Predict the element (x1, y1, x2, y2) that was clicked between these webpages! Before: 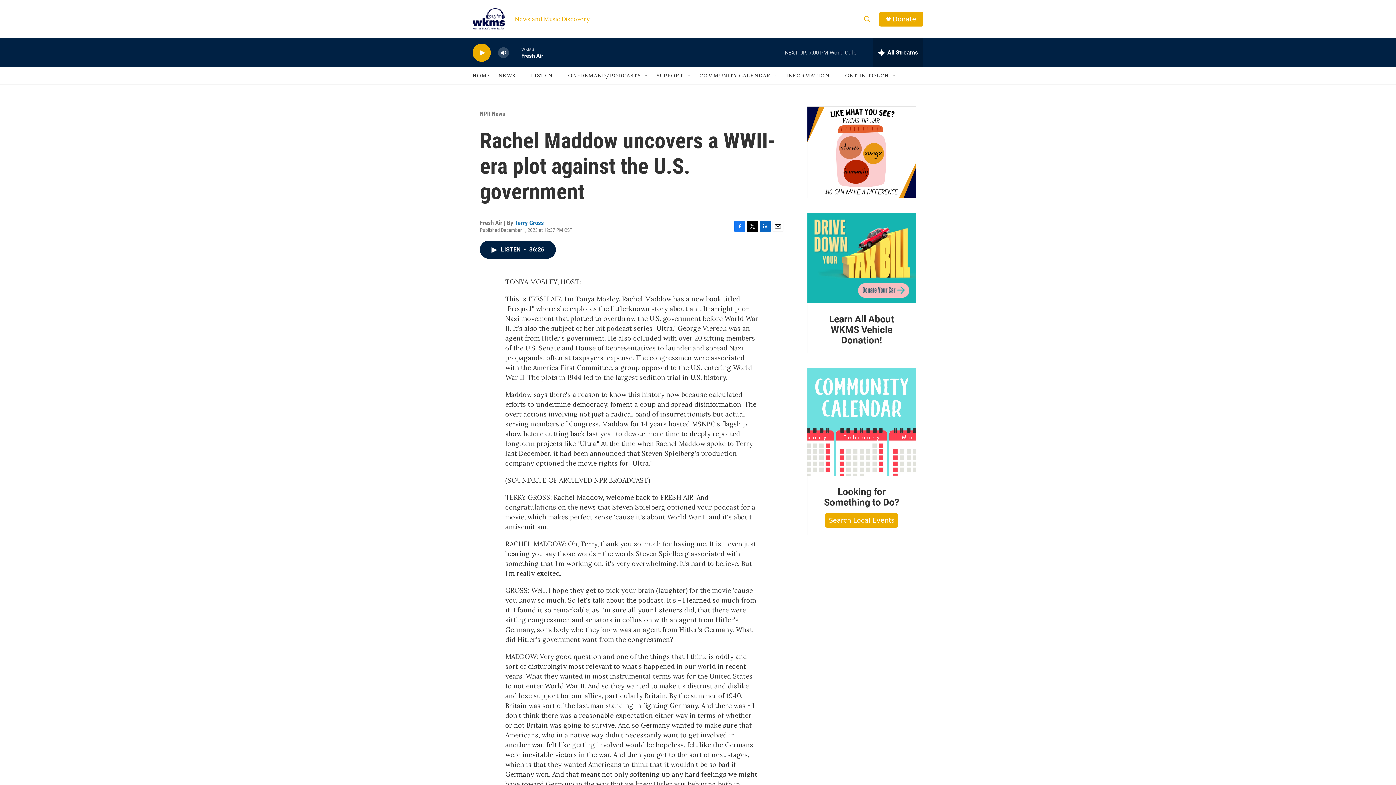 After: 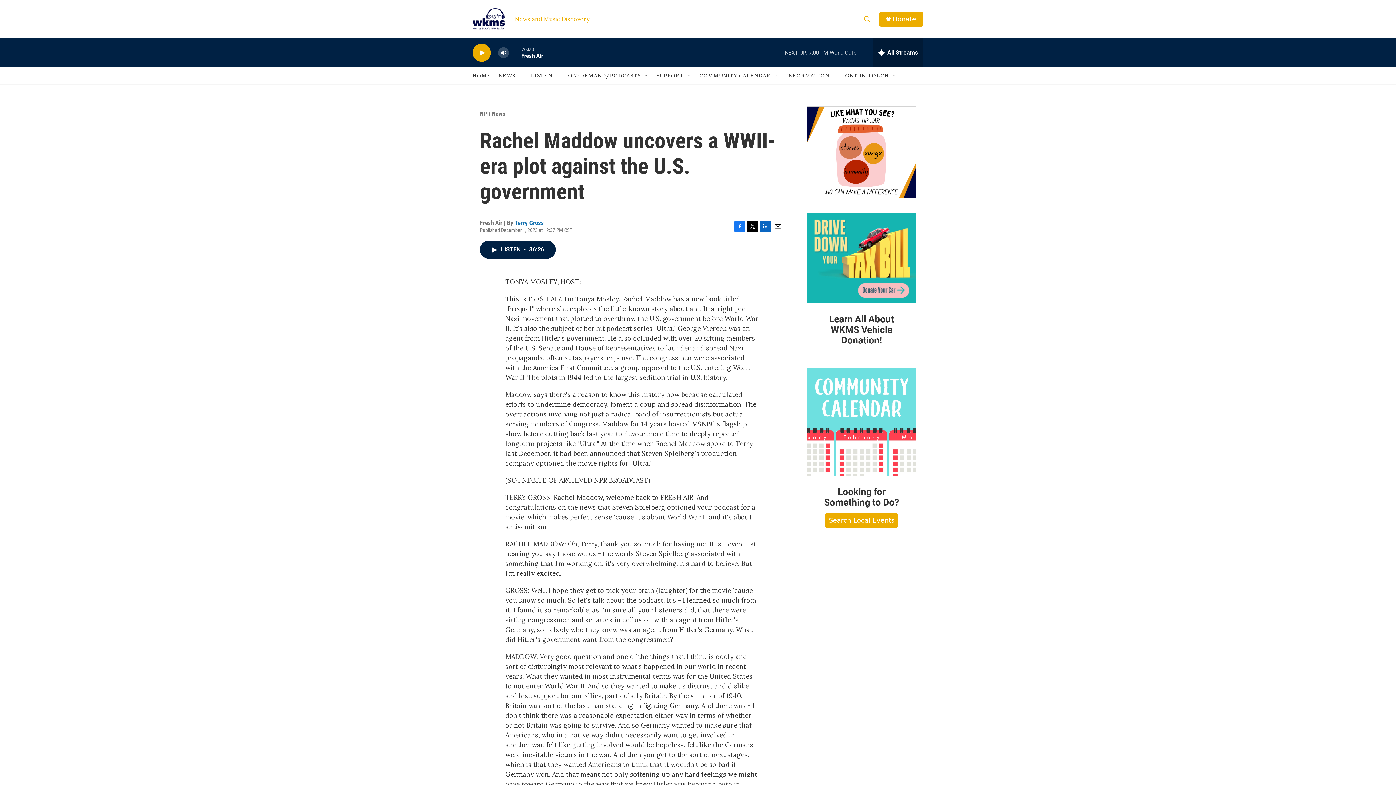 Action: bbox: (747, 220, 758, 231) label: Twitter